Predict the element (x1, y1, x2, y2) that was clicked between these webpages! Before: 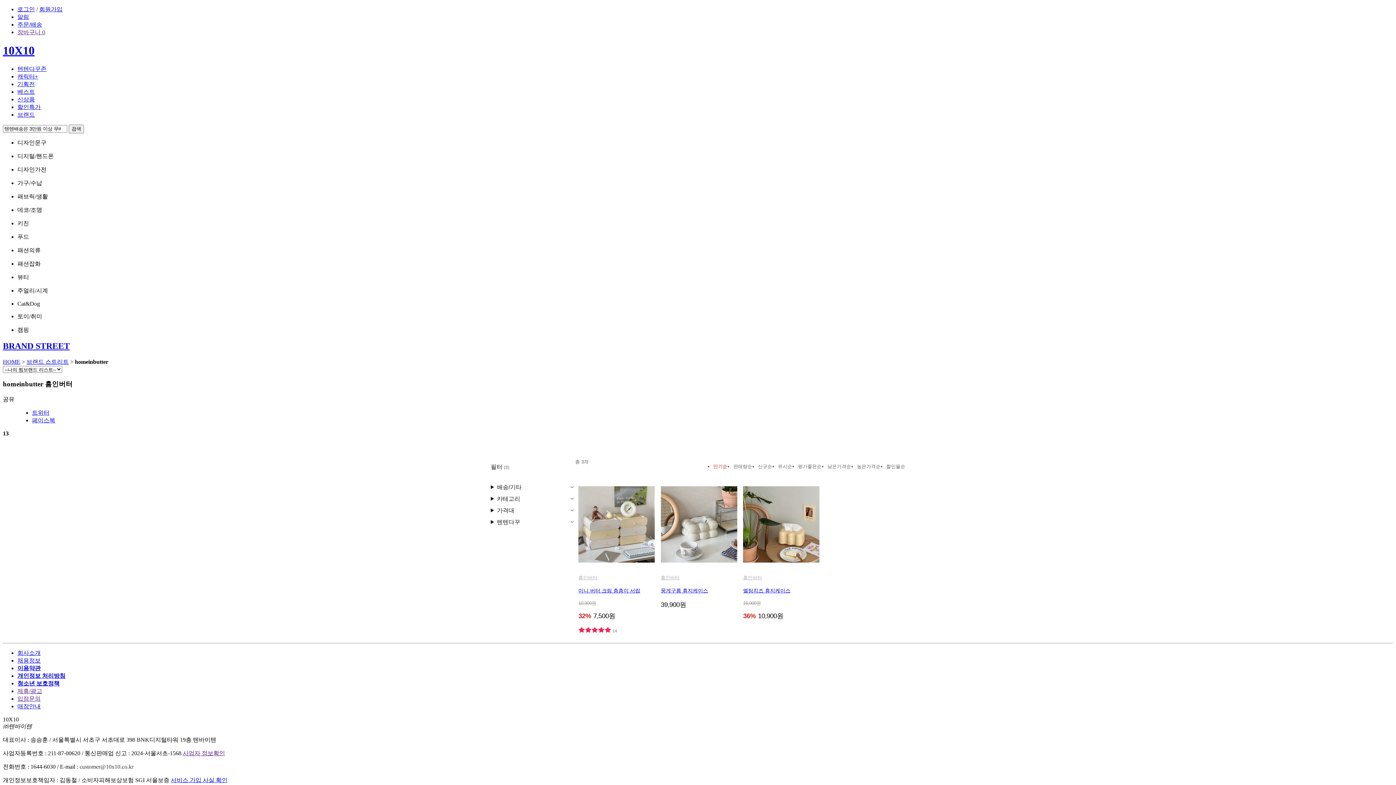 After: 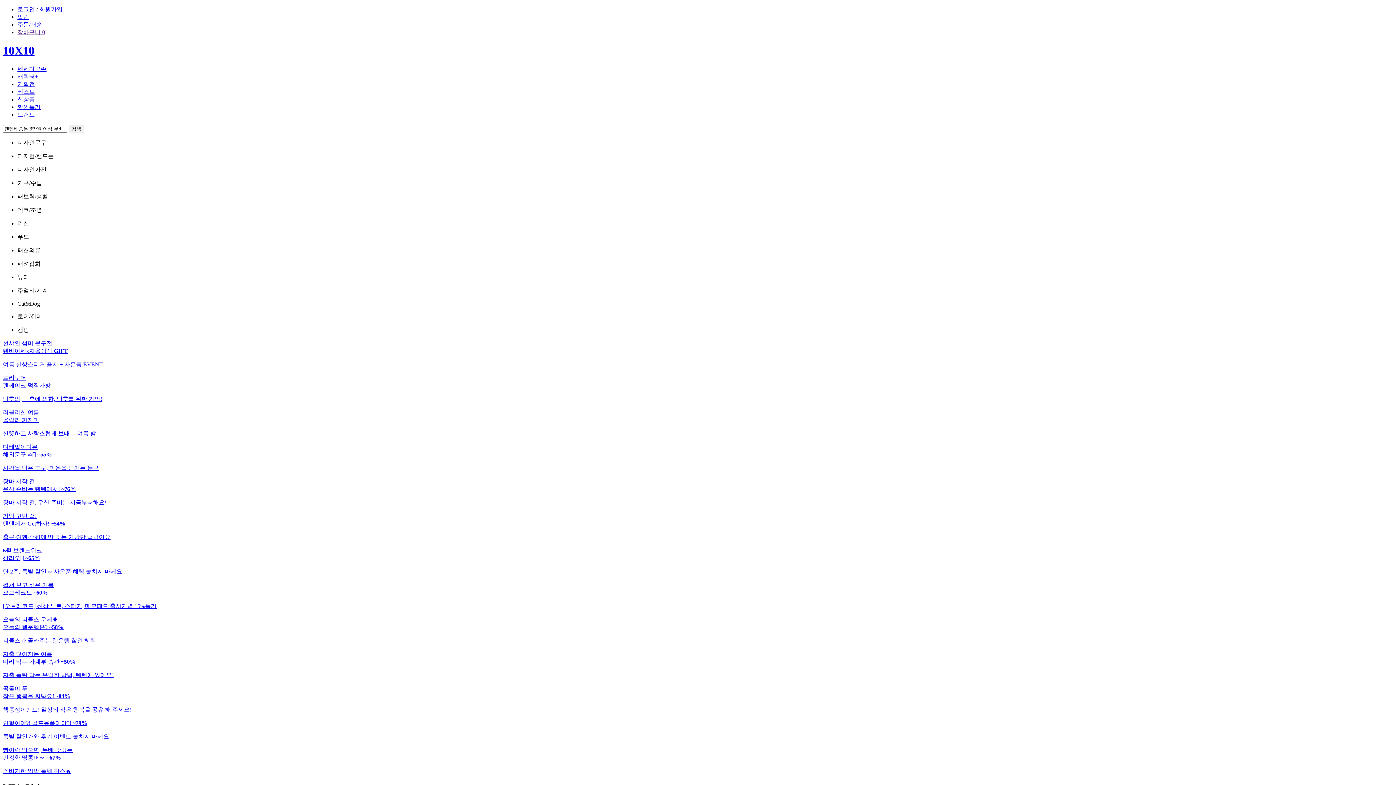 Action: bbox: (2, 44, 34, 57) label: 10X10